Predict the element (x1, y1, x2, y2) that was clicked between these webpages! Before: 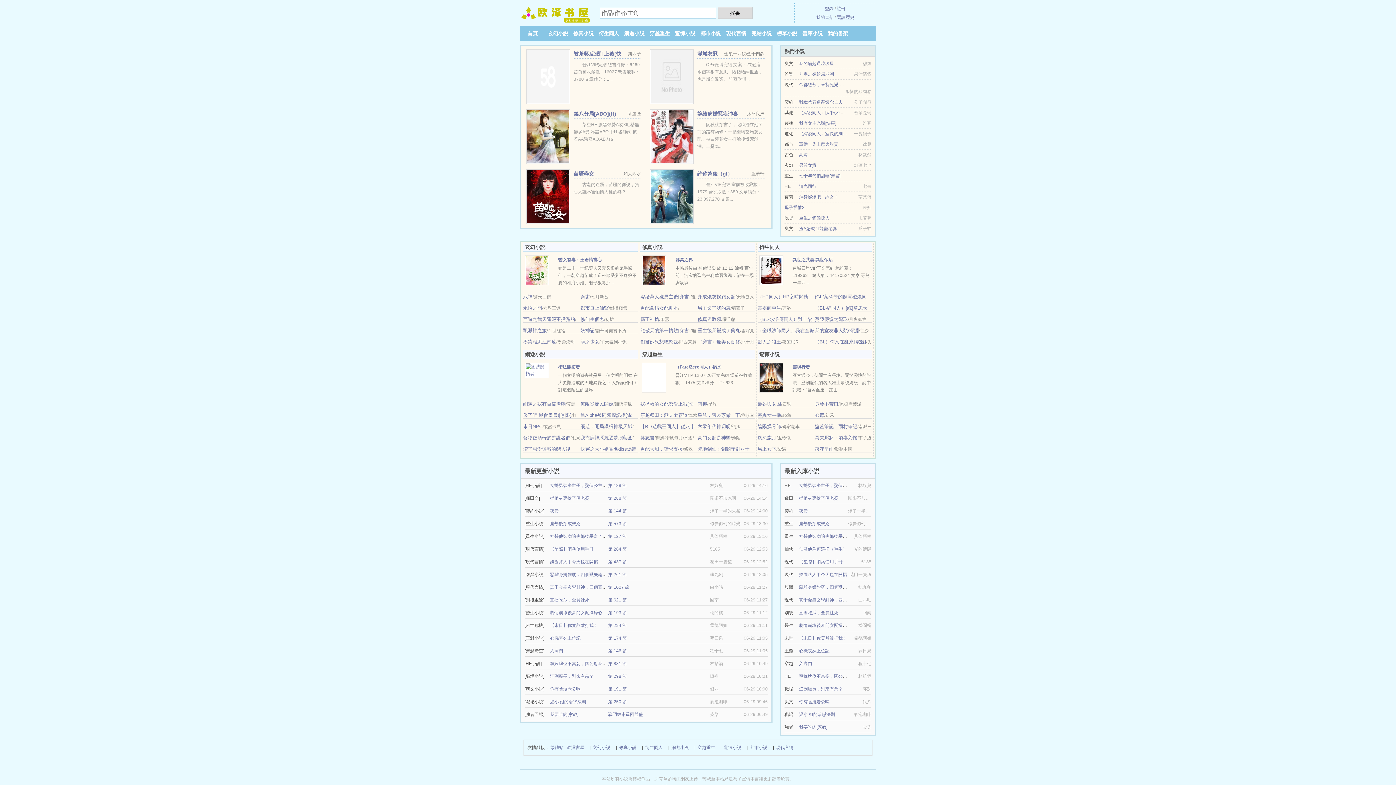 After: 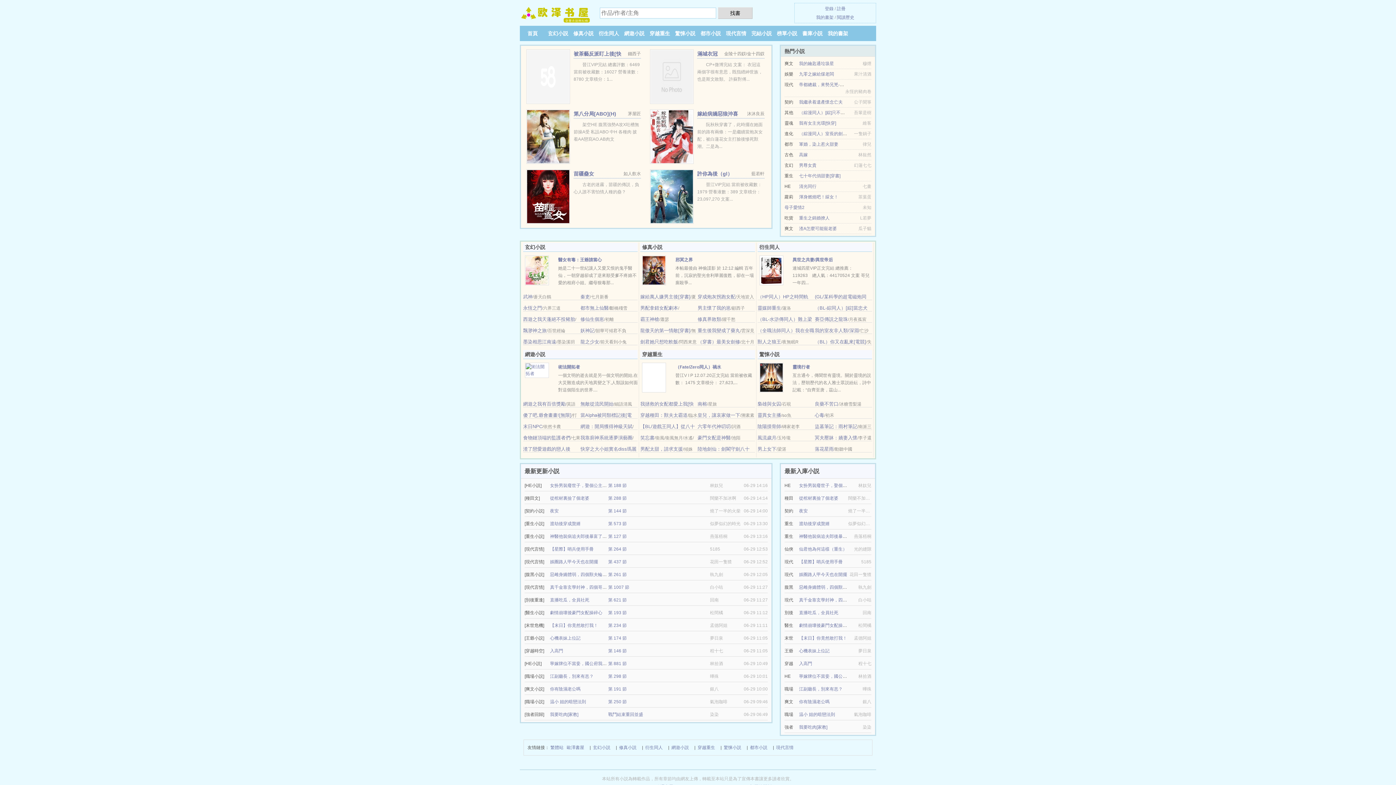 Action: label: 許你為後（gl） bbox: (697, 170, 732, 176)